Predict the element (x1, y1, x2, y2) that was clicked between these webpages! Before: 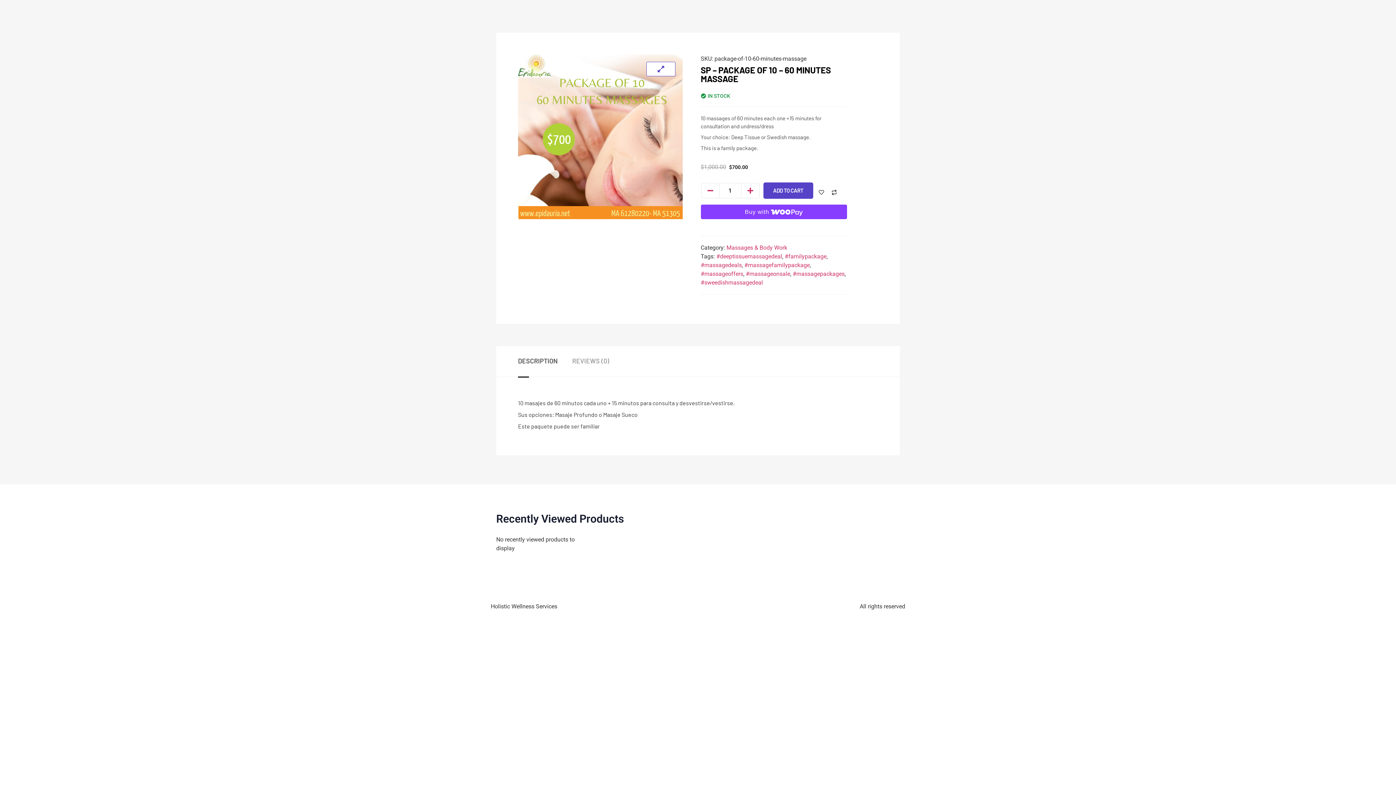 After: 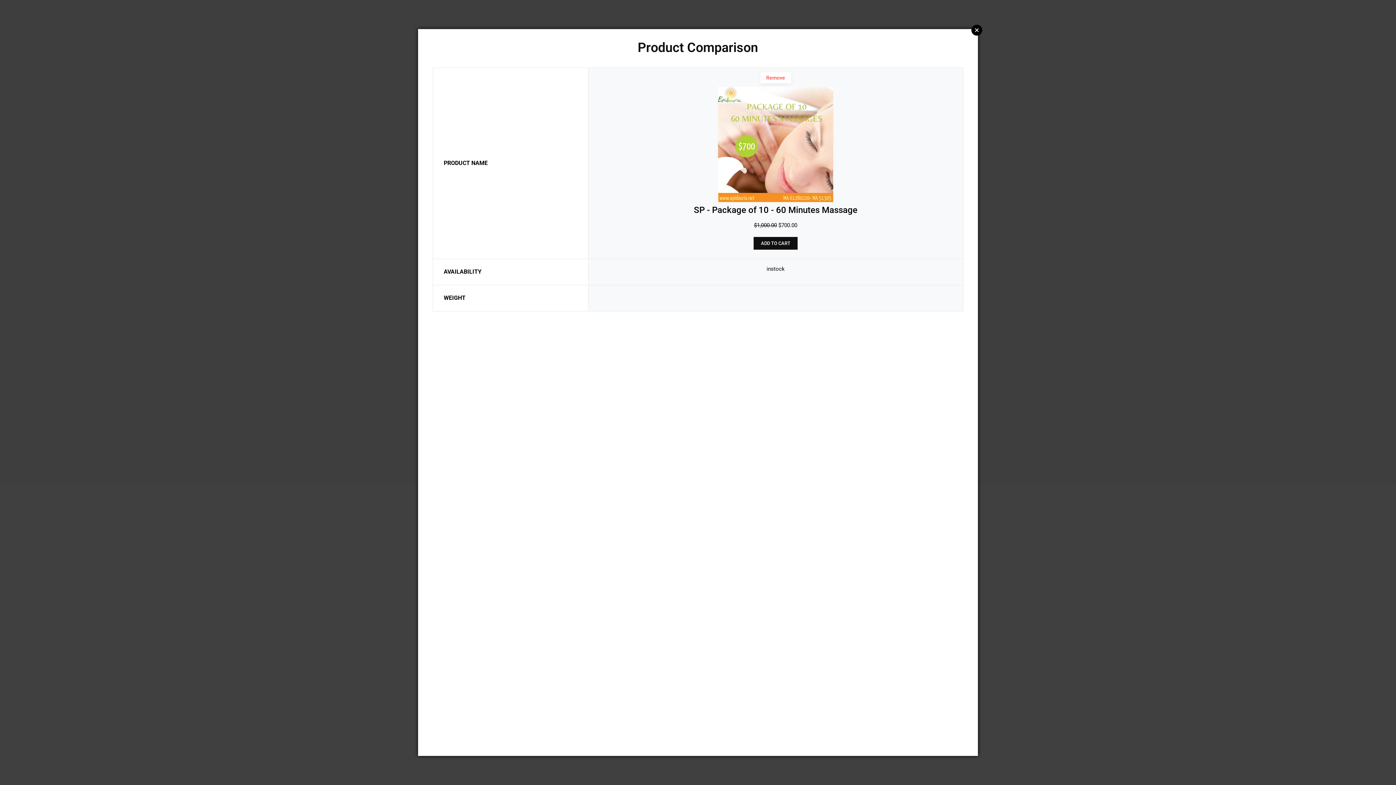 Action: bbox: (831, 189, 837, 195)